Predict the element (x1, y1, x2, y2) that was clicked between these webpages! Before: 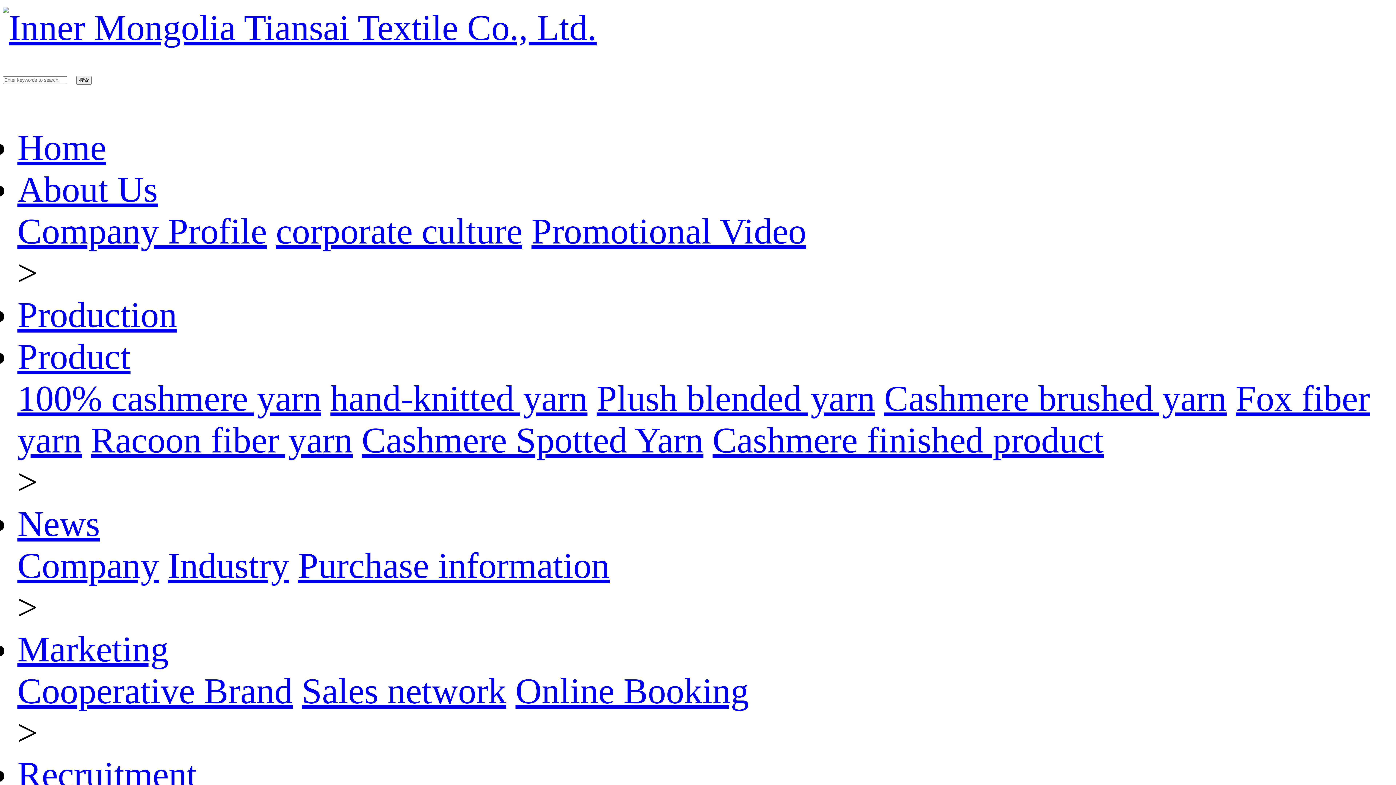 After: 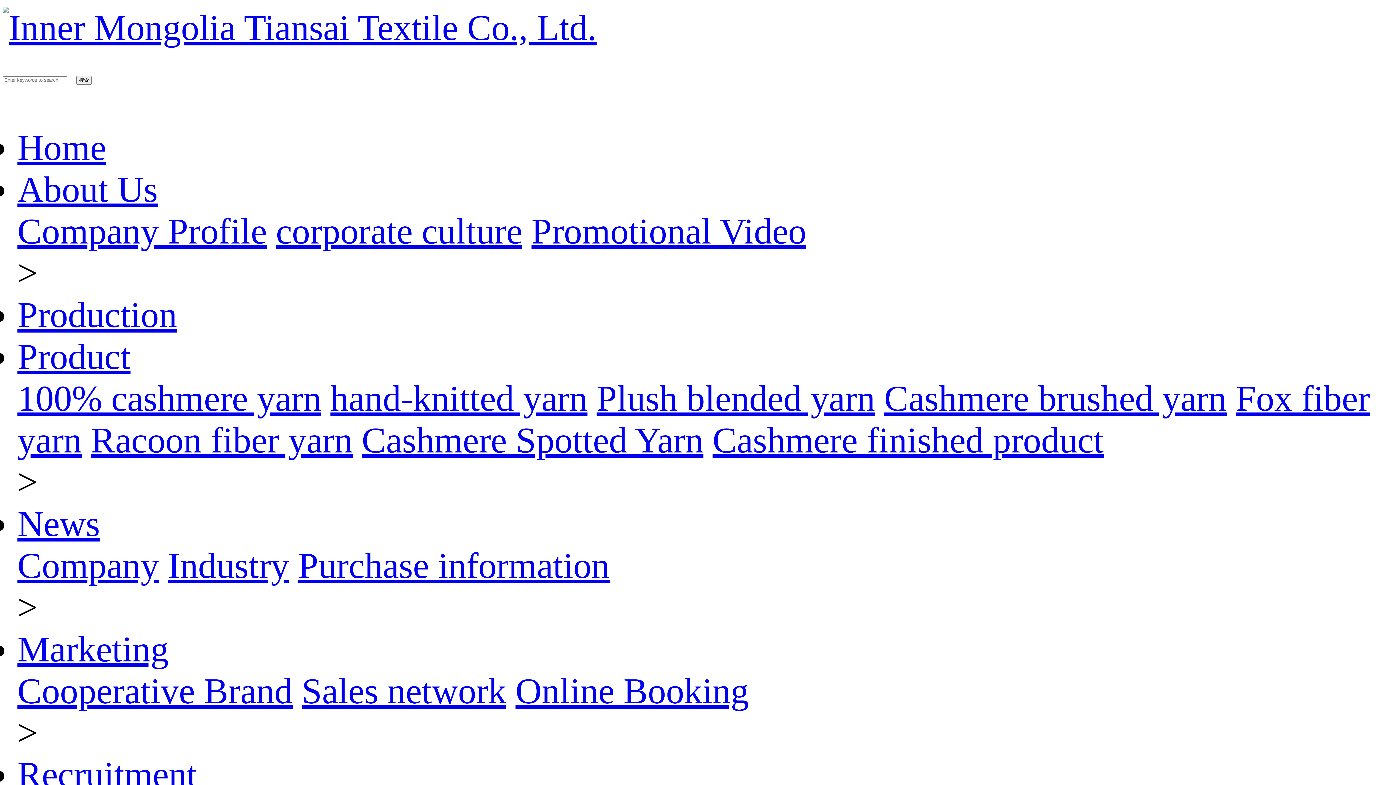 Action: label: Purchase information bbox: (298, 545, 609, 586)